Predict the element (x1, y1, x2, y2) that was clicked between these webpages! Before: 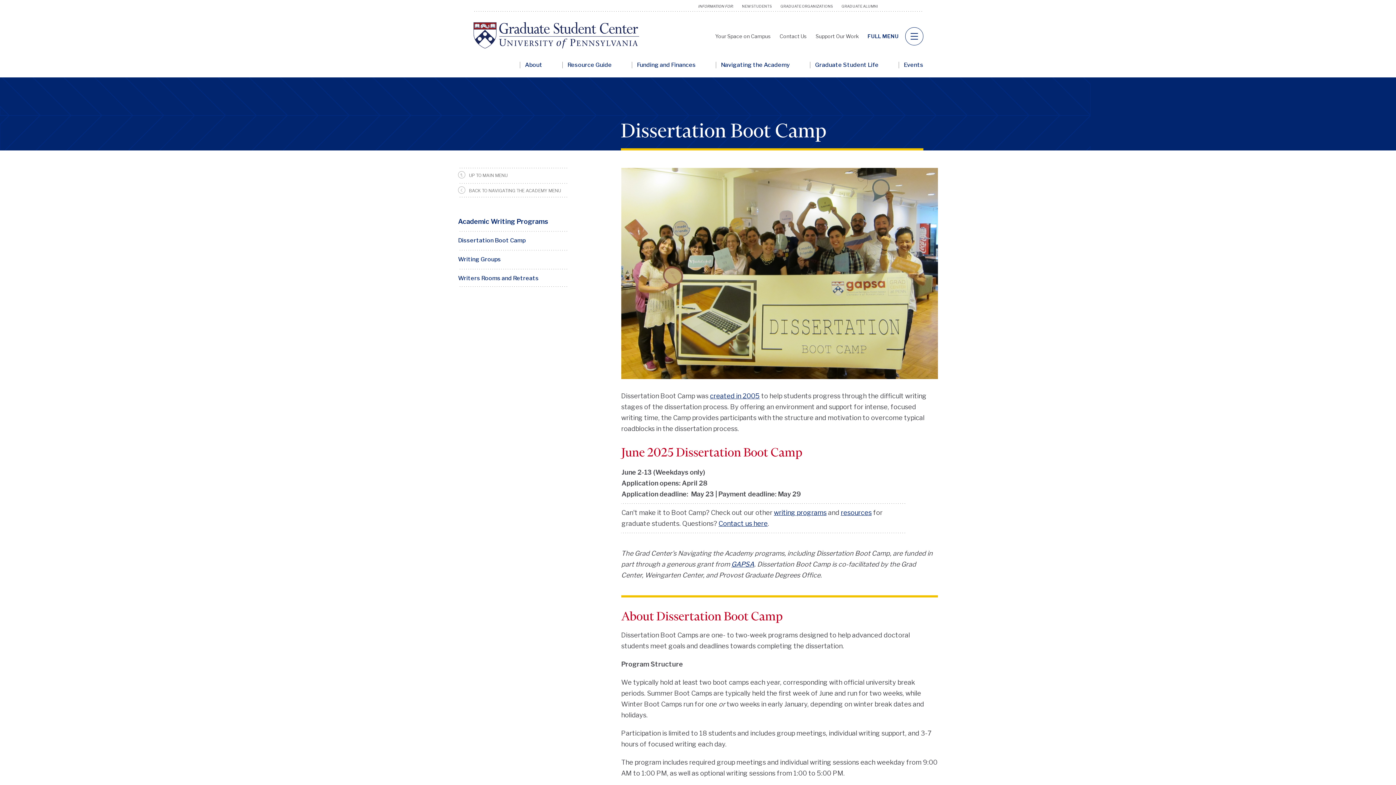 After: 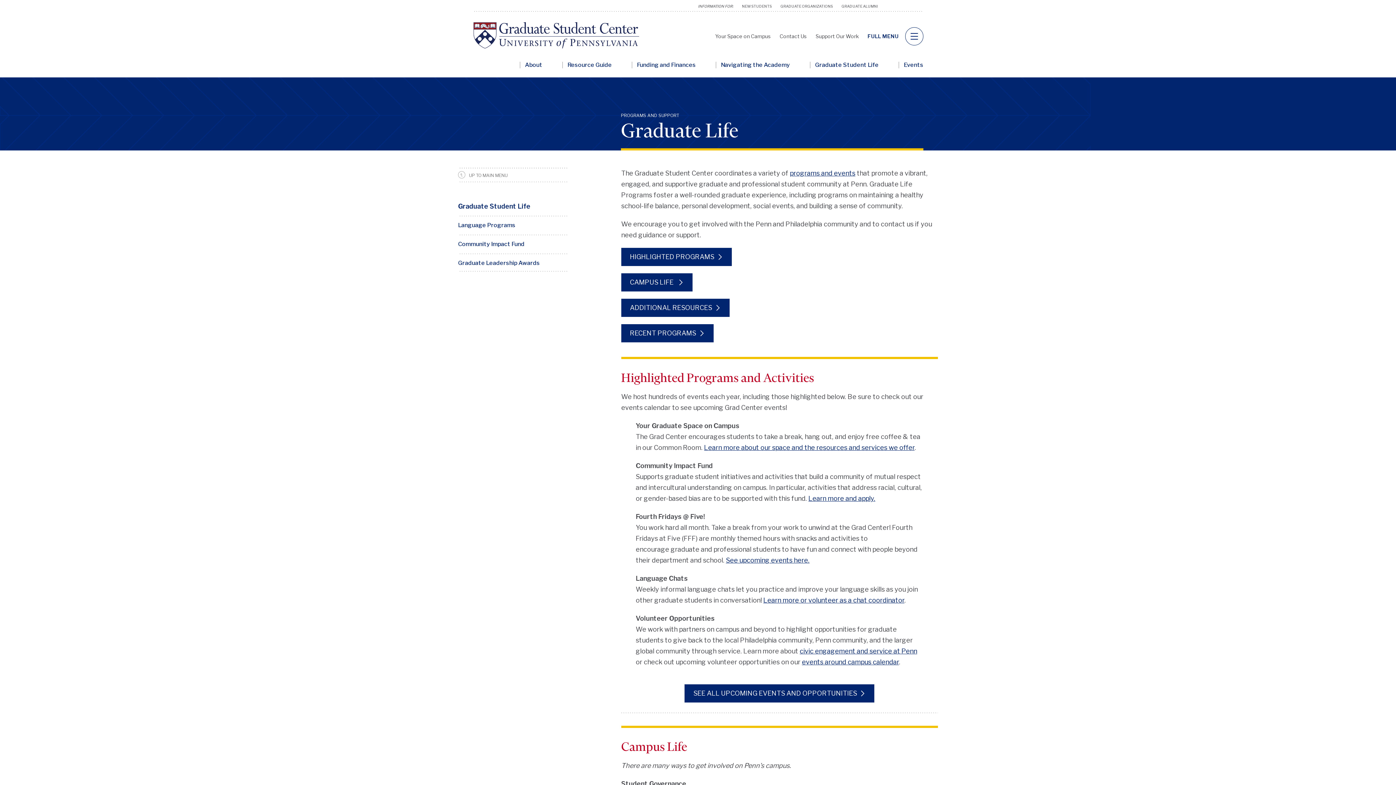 Action: bbox: (810, 61, 898, 68) label: Graduate Student Life